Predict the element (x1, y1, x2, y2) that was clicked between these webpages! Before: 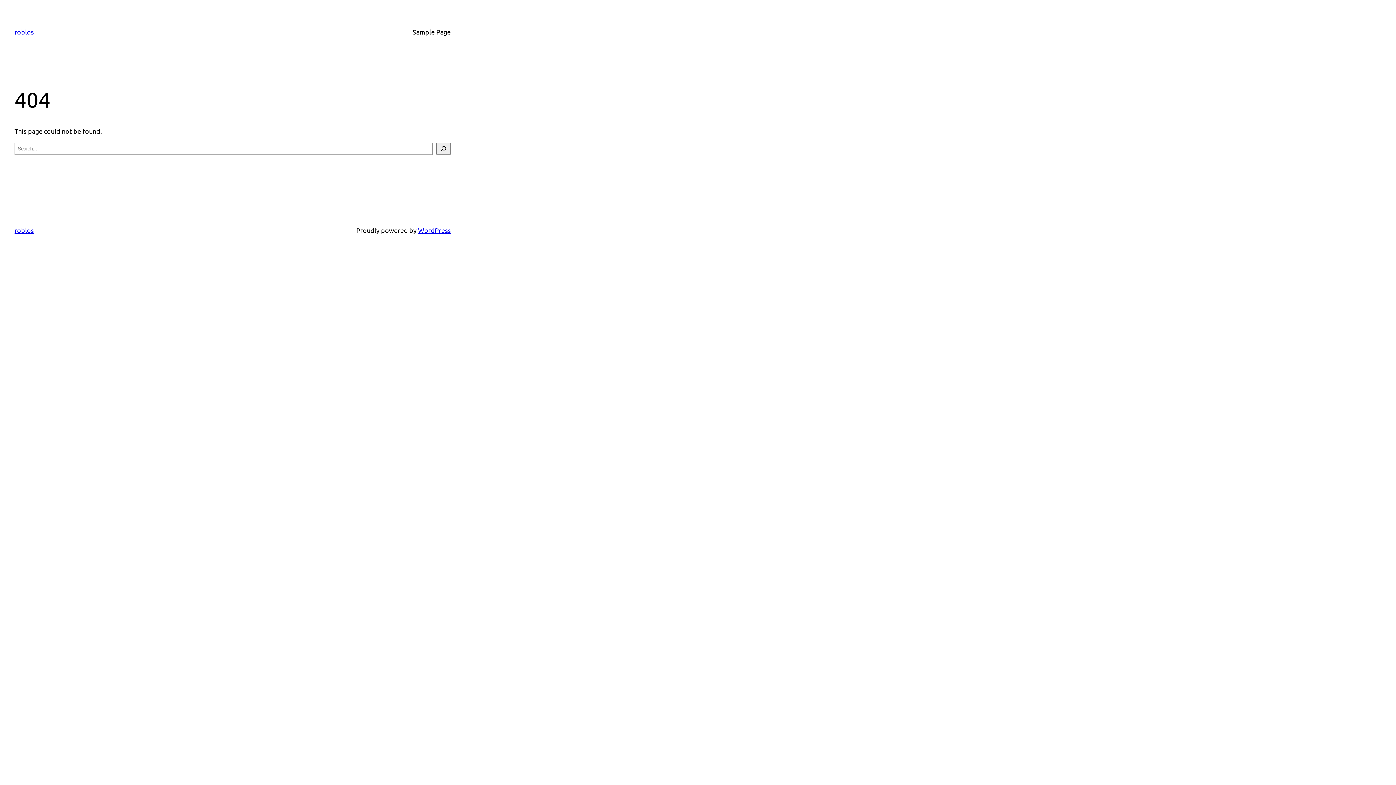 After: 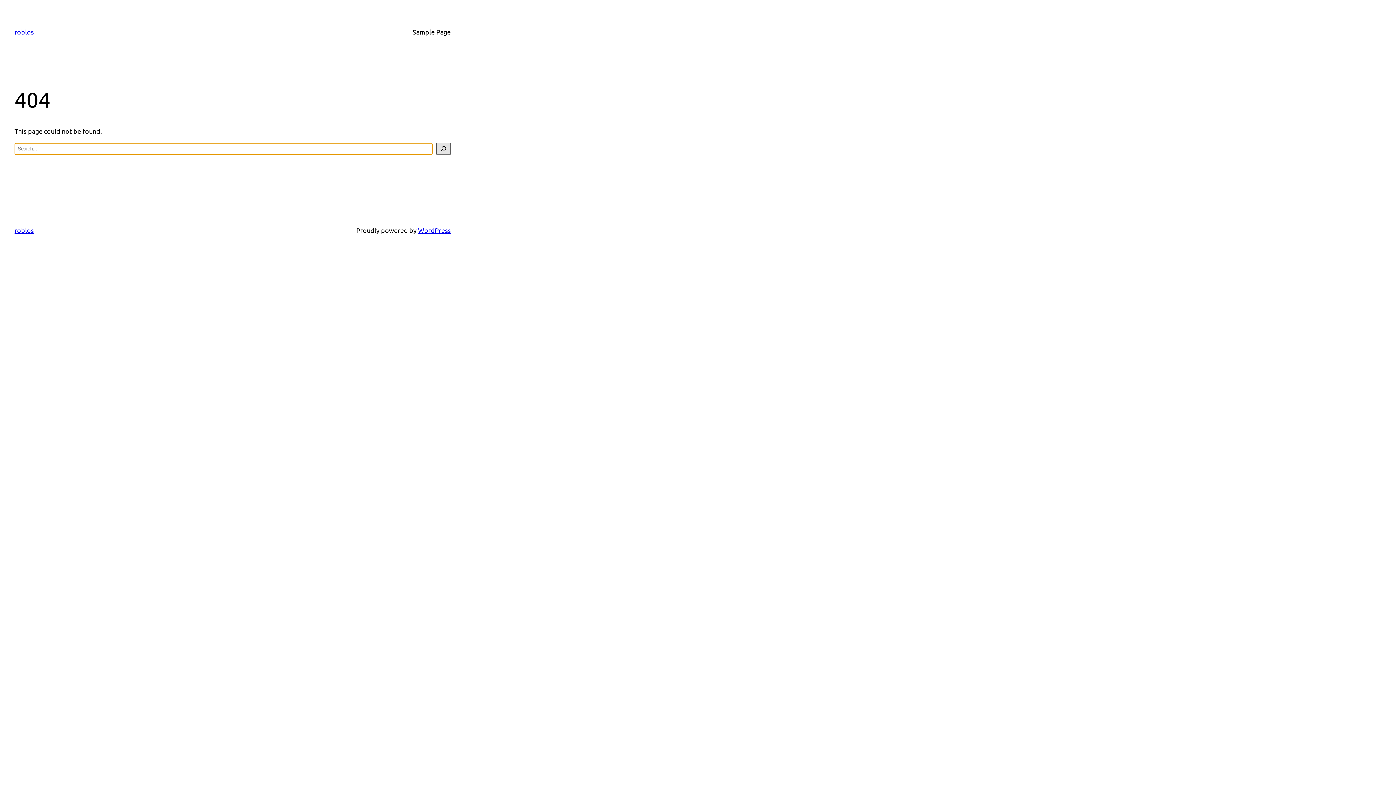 Action: bbox: (436, 142, 450, 154) label: Search